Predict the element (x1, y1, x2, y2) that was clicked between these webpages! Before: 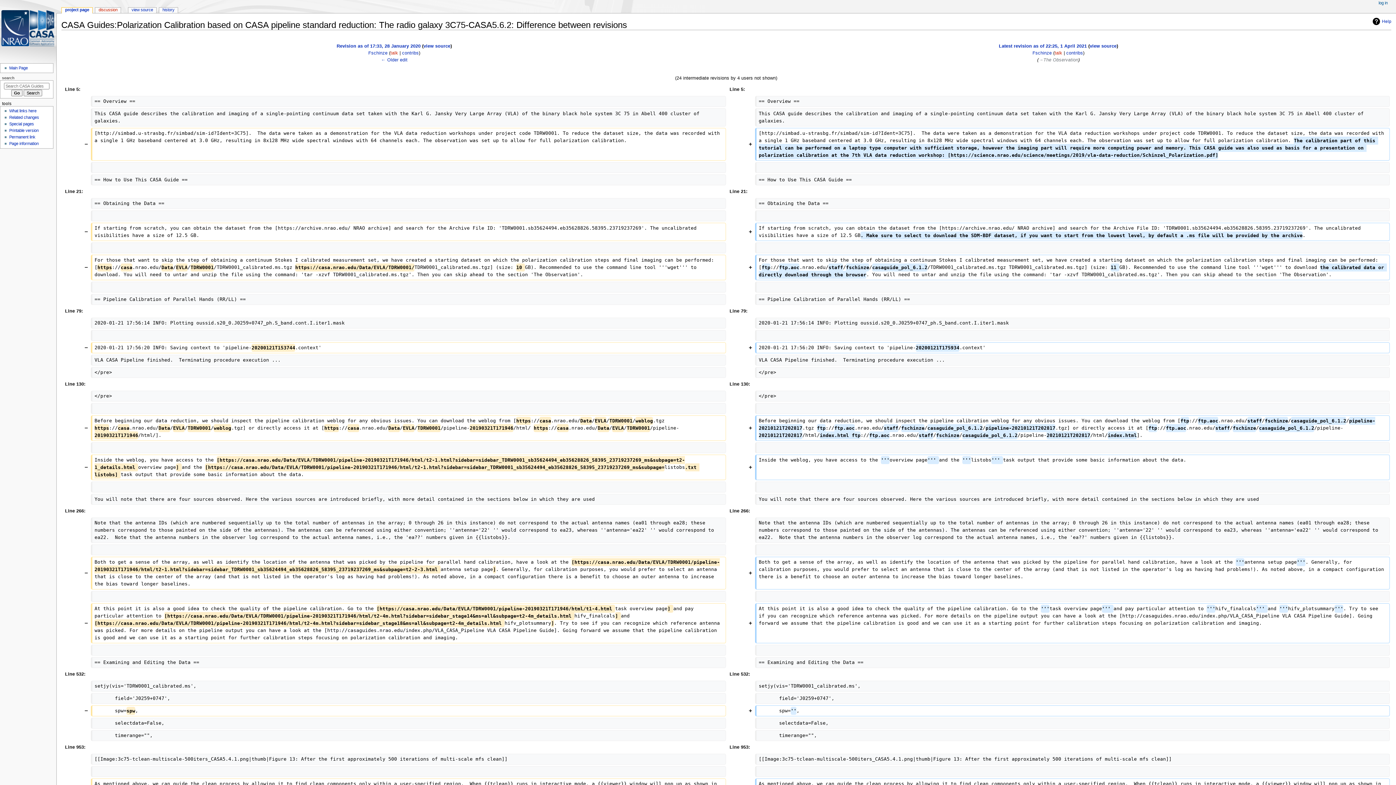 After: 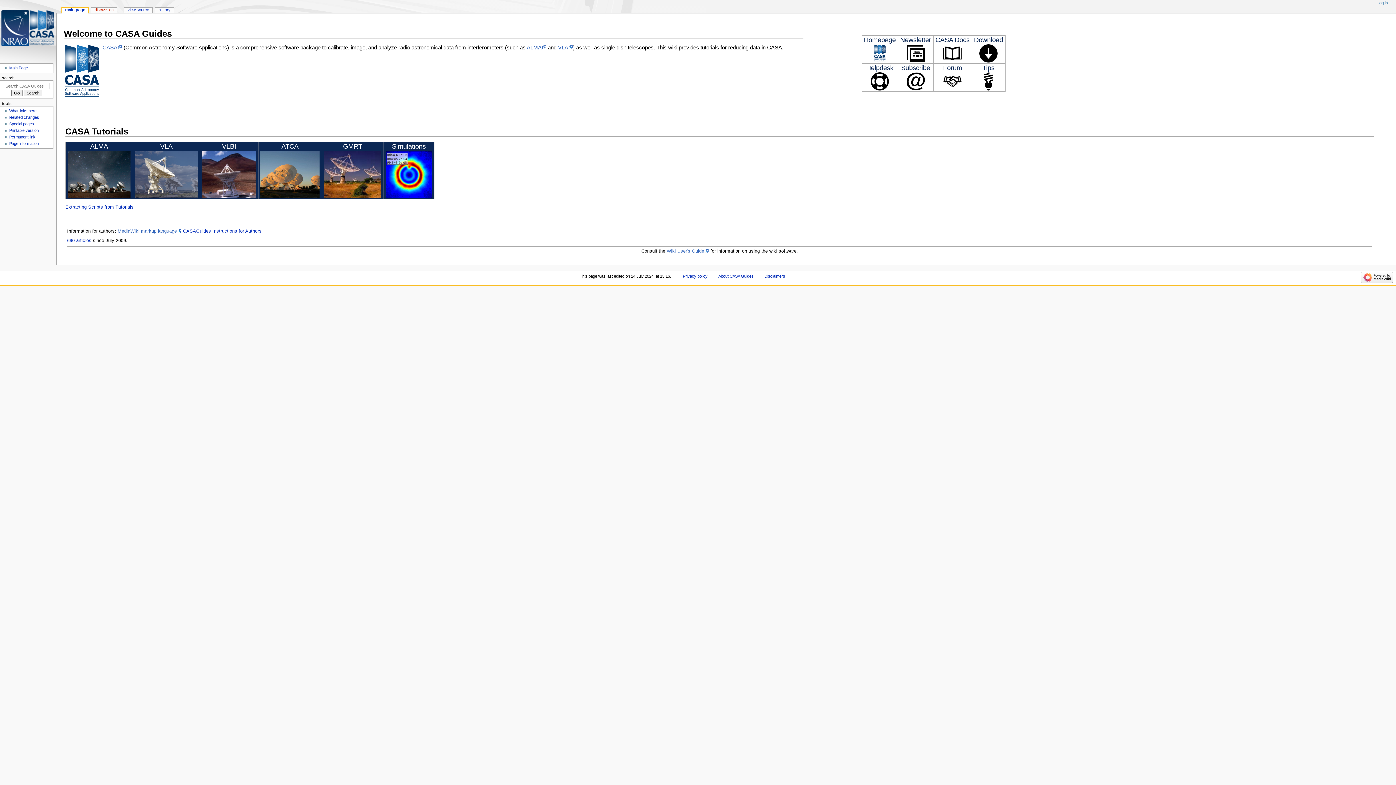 Action: label: Main Page bbox: (9, 65, 27, 70)